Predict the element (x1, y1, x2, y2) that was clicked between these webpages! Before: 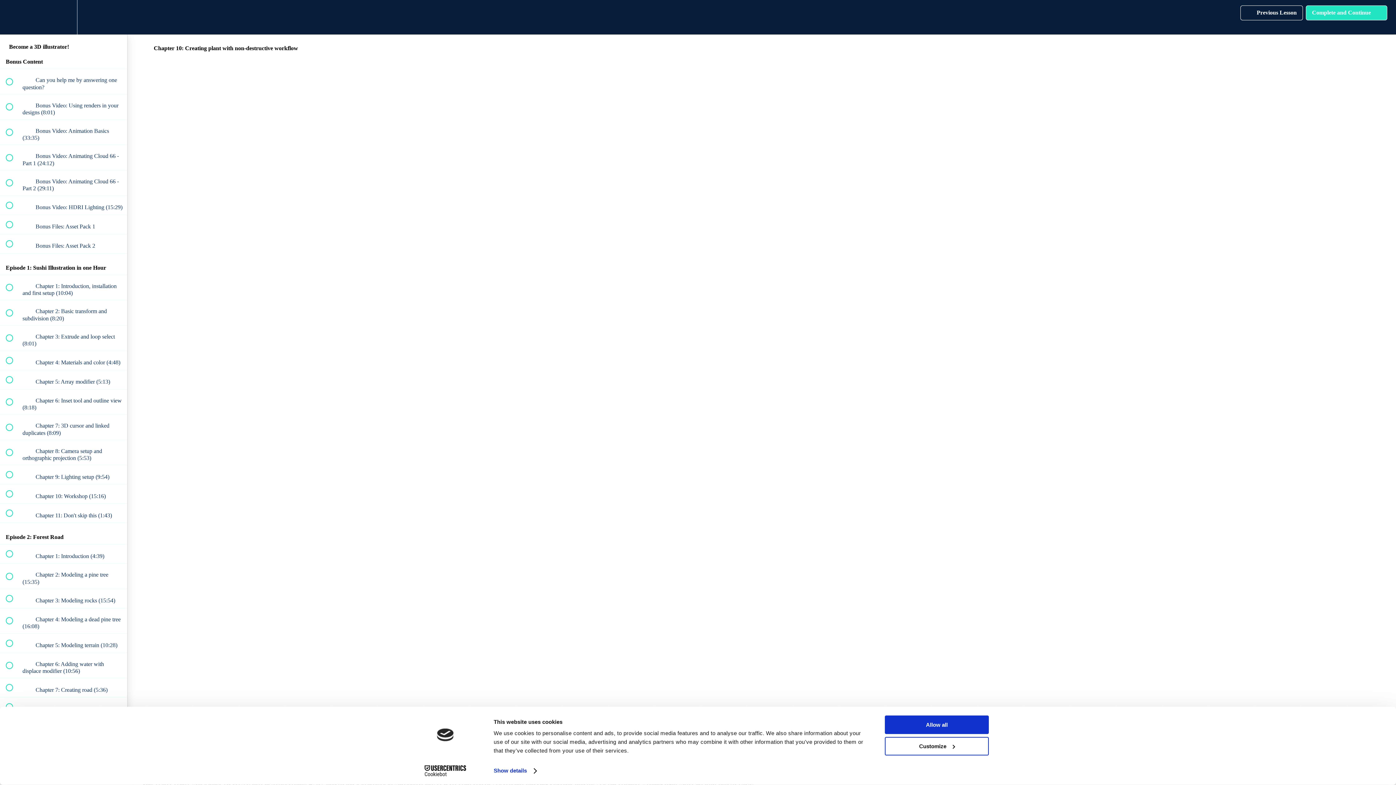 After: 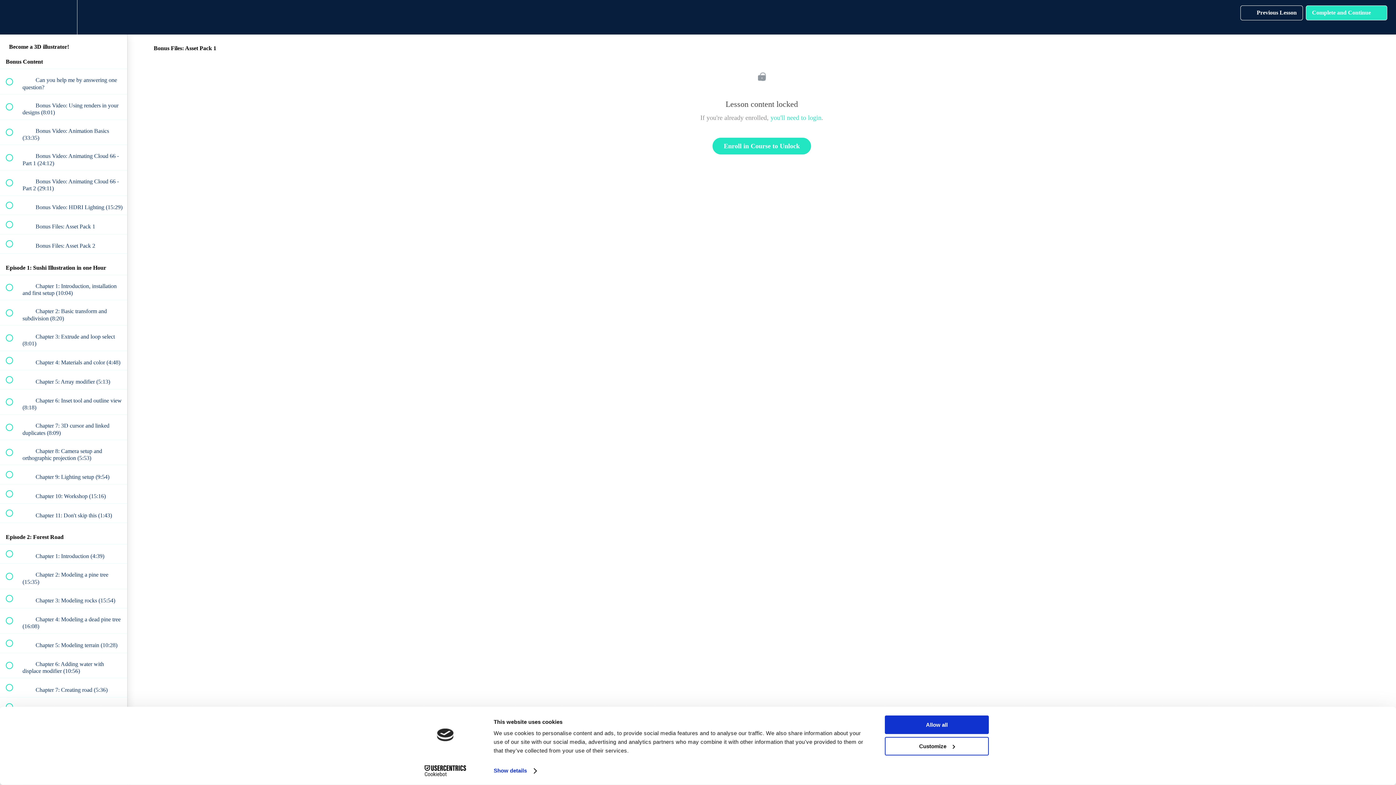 Action: label:  
 Bonus Files: Asset Pack 1 bbox: (0, 215, 127, 234)